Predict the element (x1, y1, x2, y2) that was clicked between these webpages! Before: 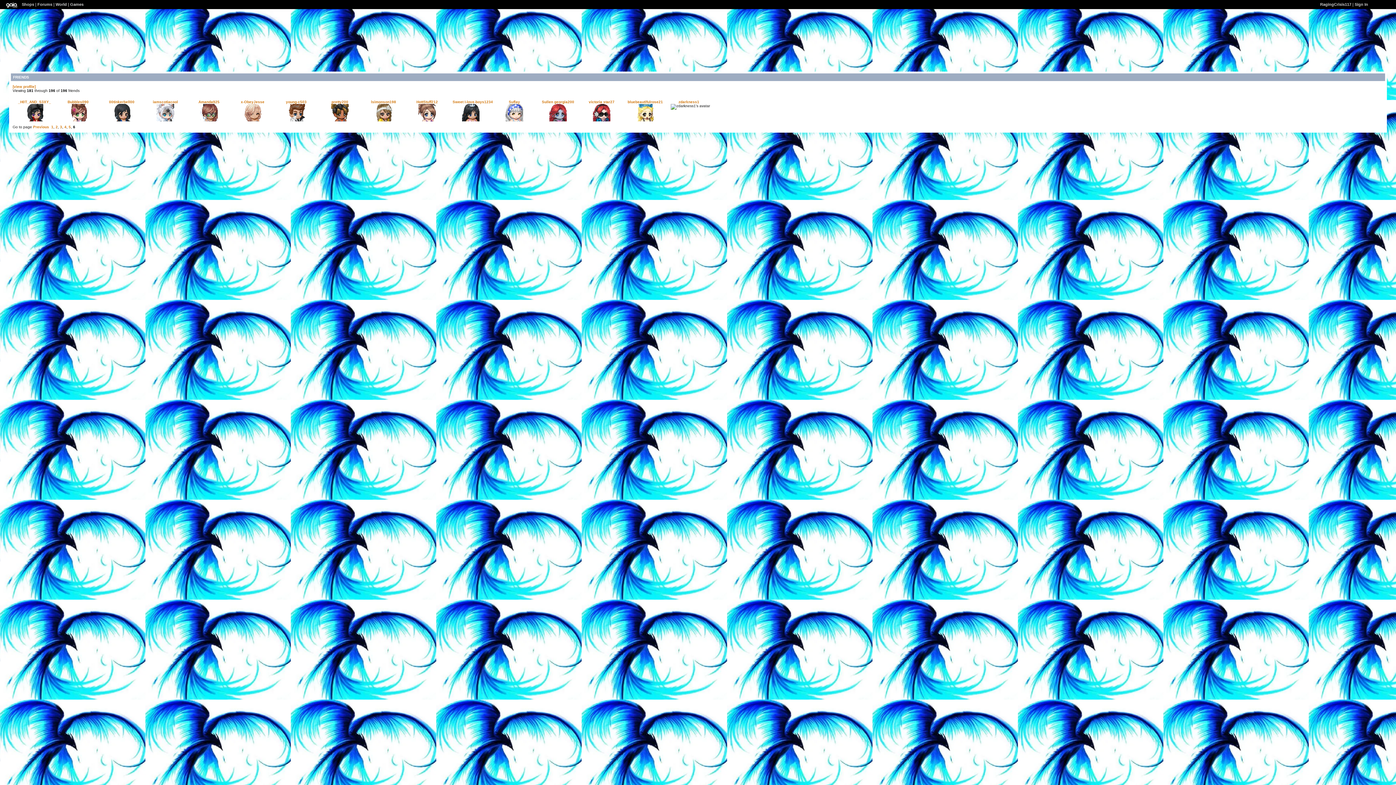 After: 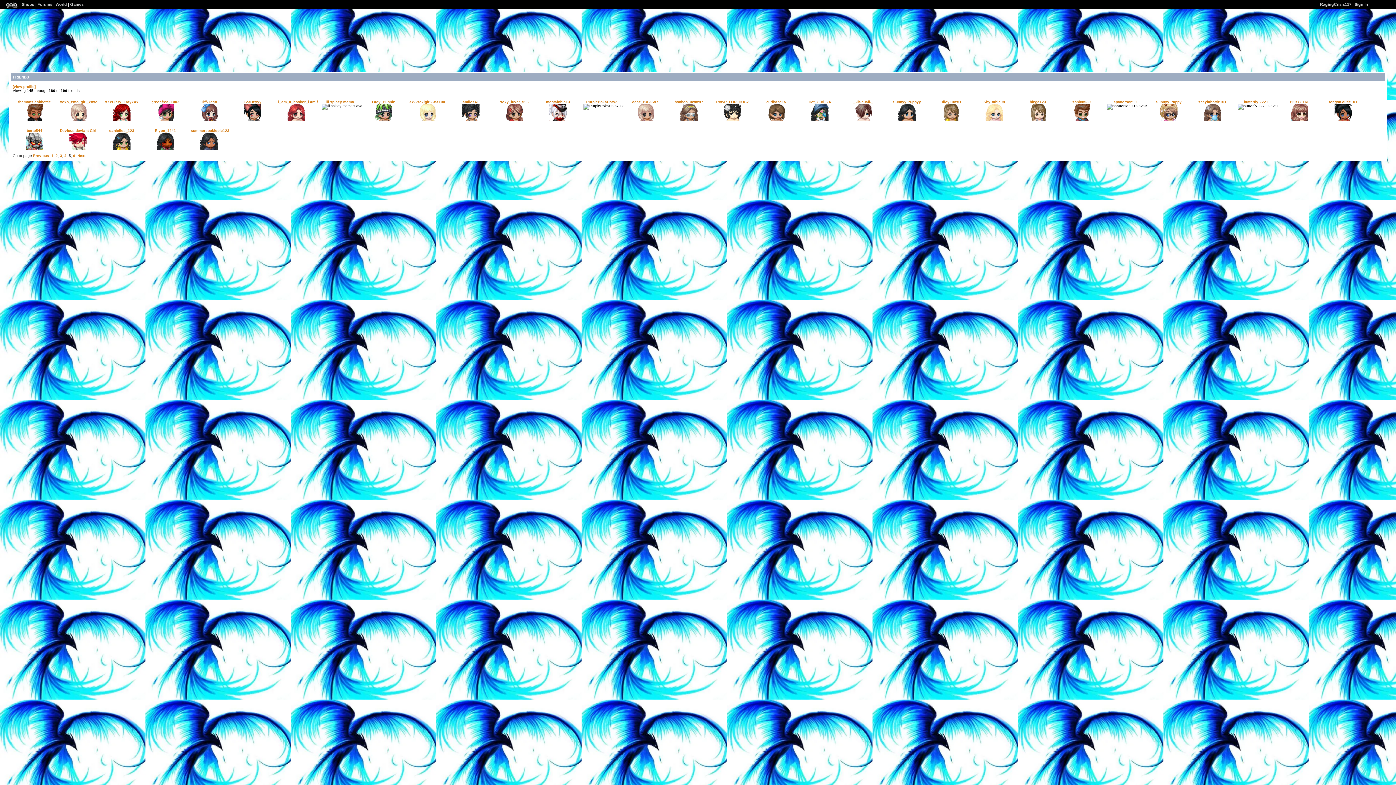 Action: label: 5 bbox: (68, 125, 70, 129)